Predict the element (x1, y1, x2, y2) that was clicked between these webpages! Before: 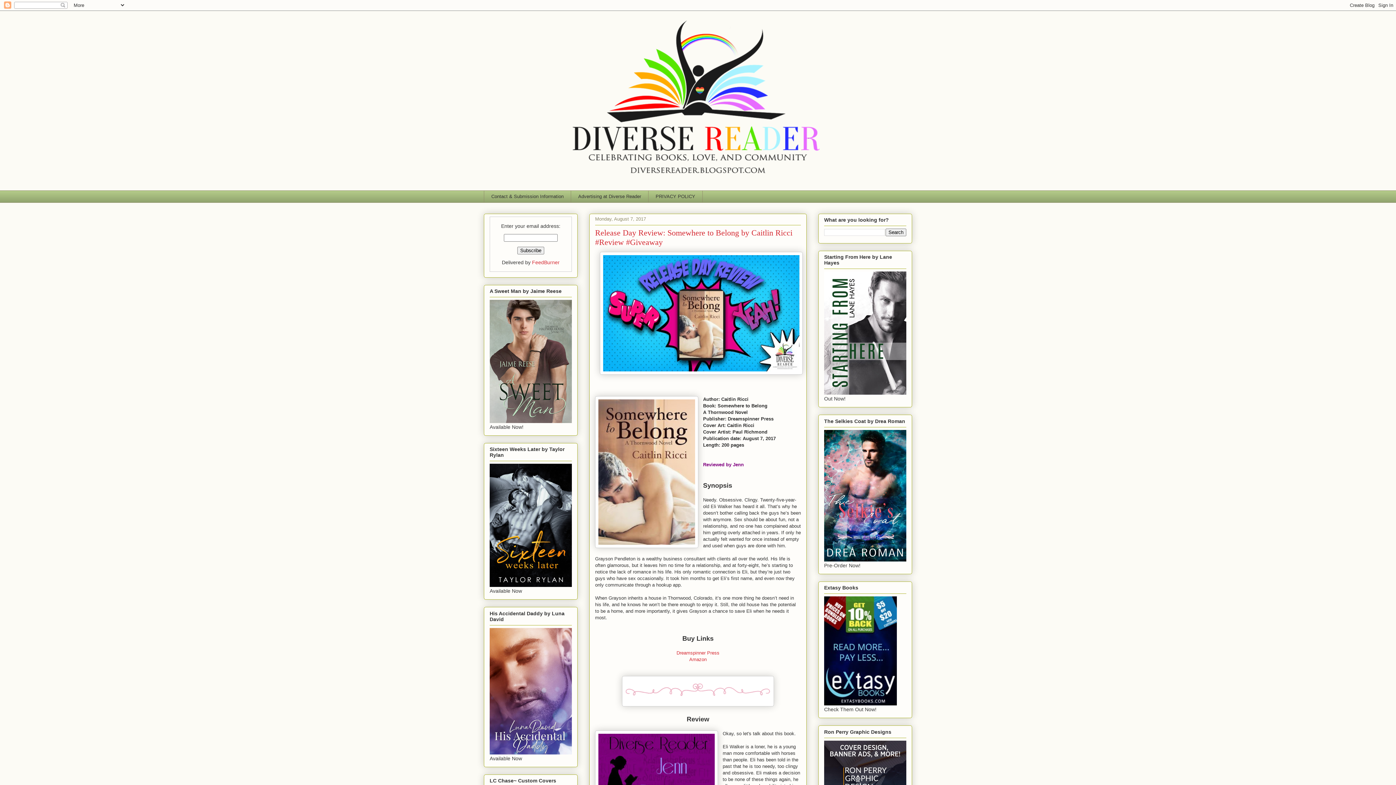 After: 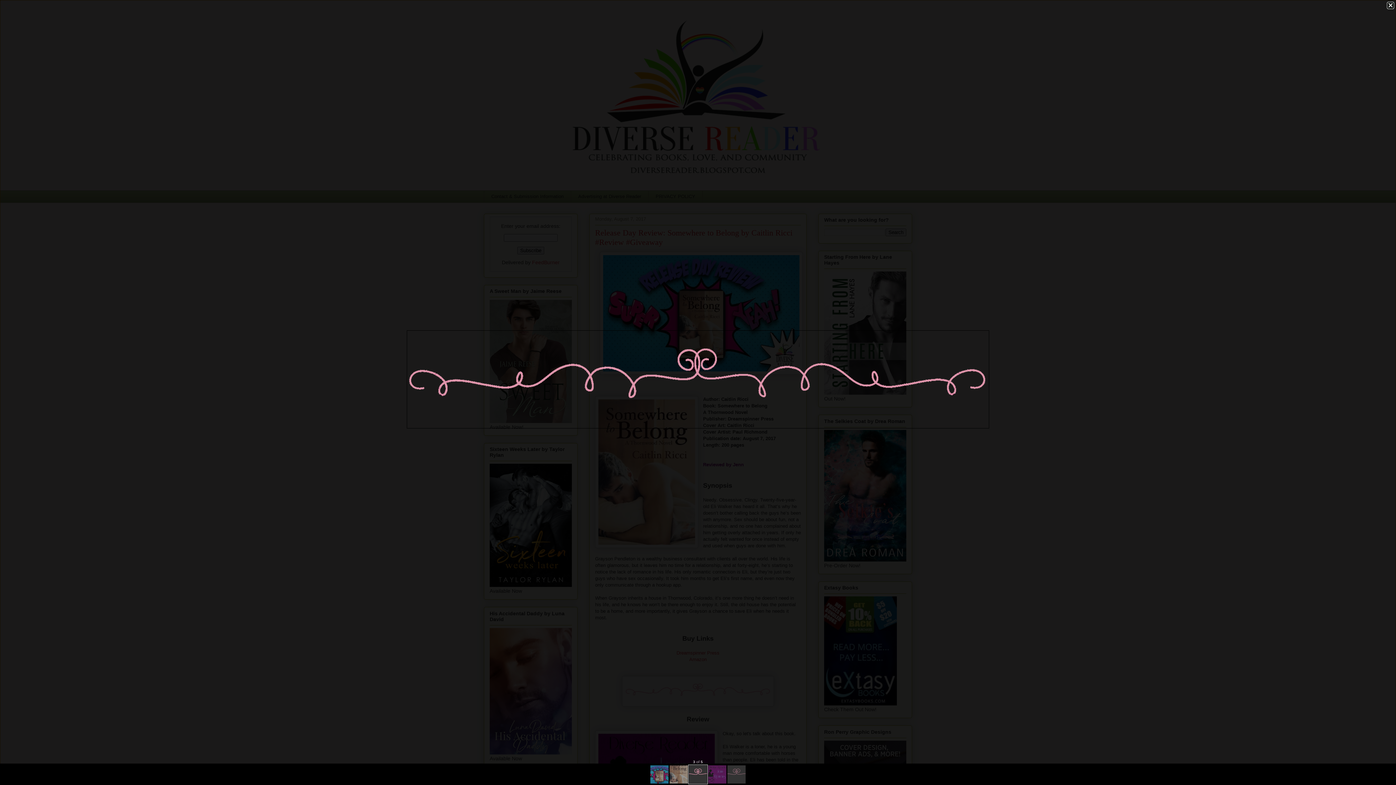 Action: bbox: (622, 702, 774, 707)